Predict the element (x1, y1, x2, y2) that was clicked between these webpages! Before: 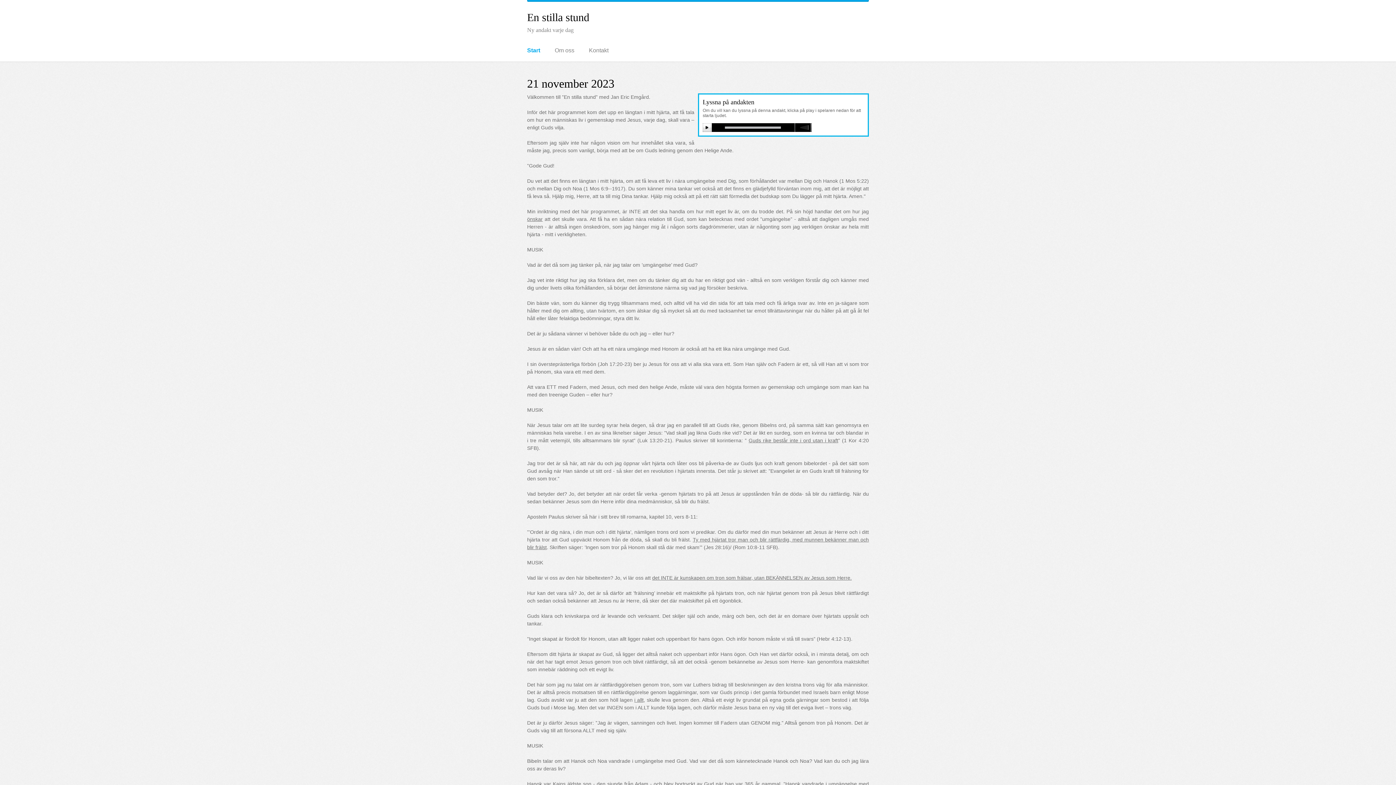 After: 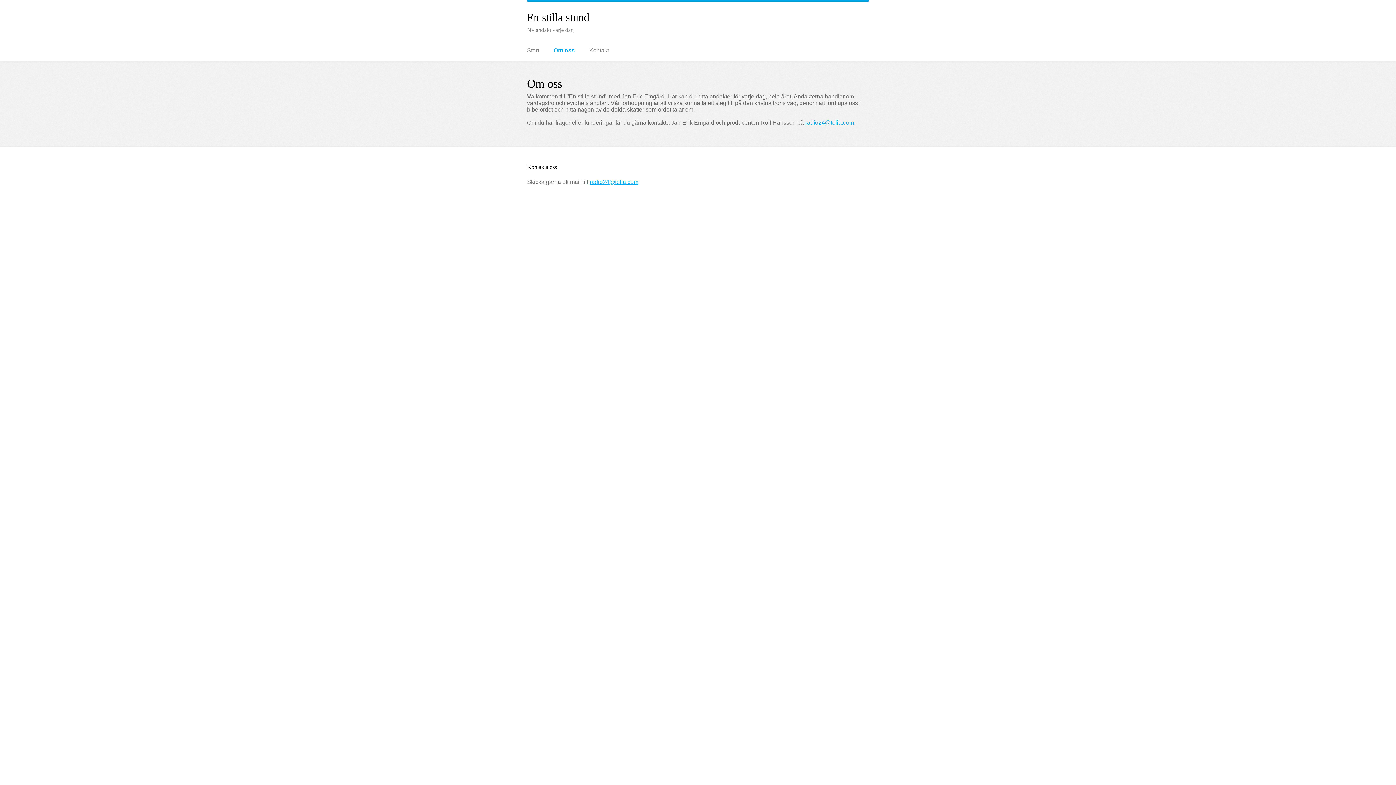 Action: label: Om oss bbox: (554, 43, 574, 57)